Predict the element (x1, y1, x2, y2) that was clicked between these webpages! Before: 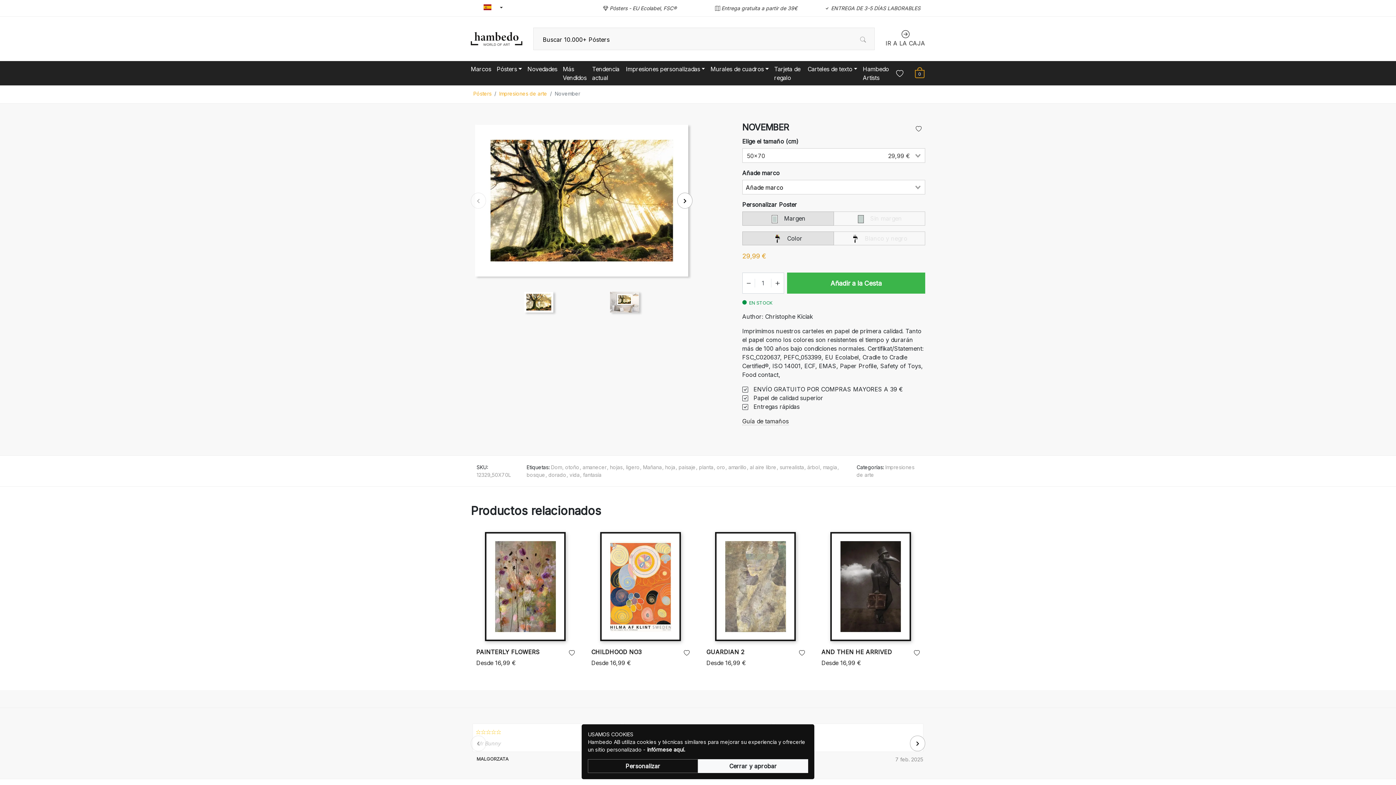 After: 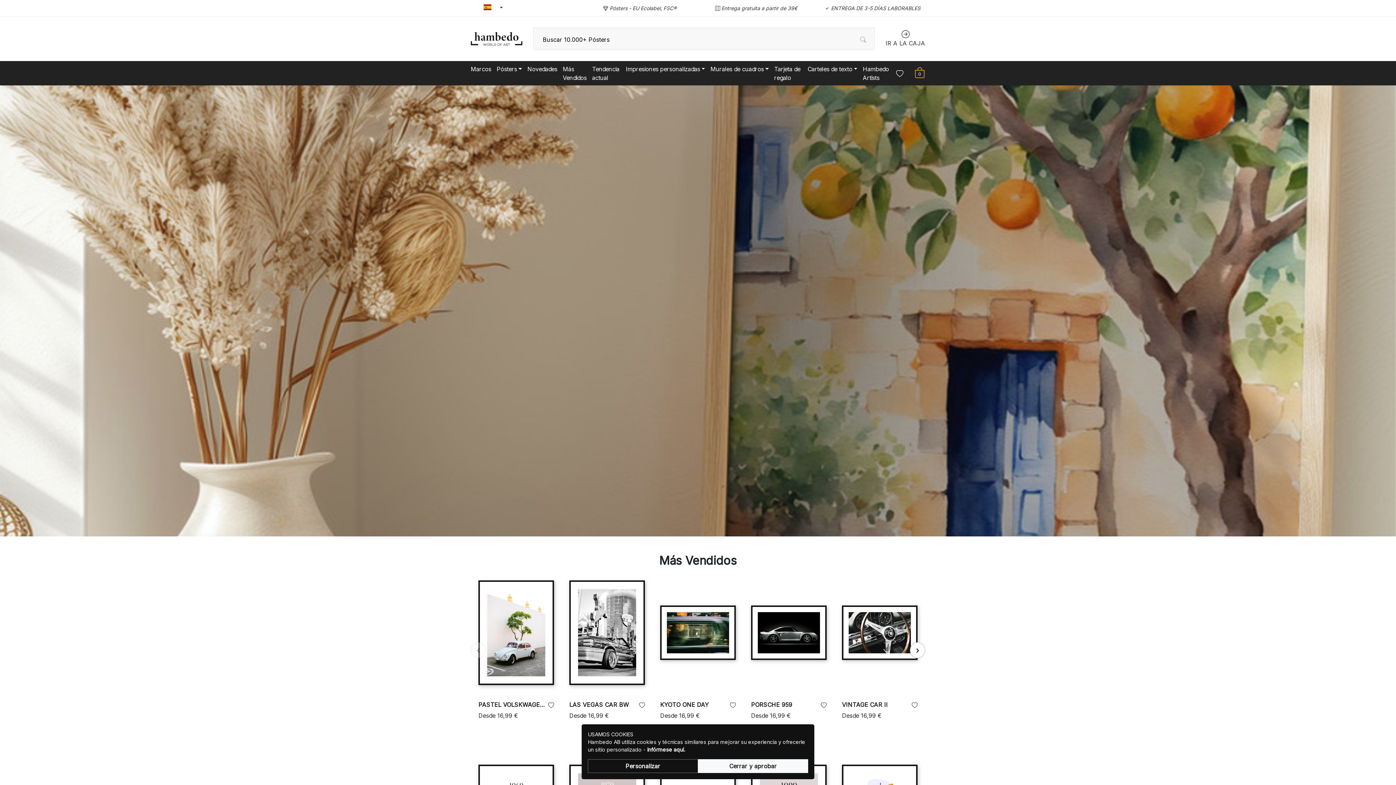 Action: bbox: (470, 32, 522, 45)